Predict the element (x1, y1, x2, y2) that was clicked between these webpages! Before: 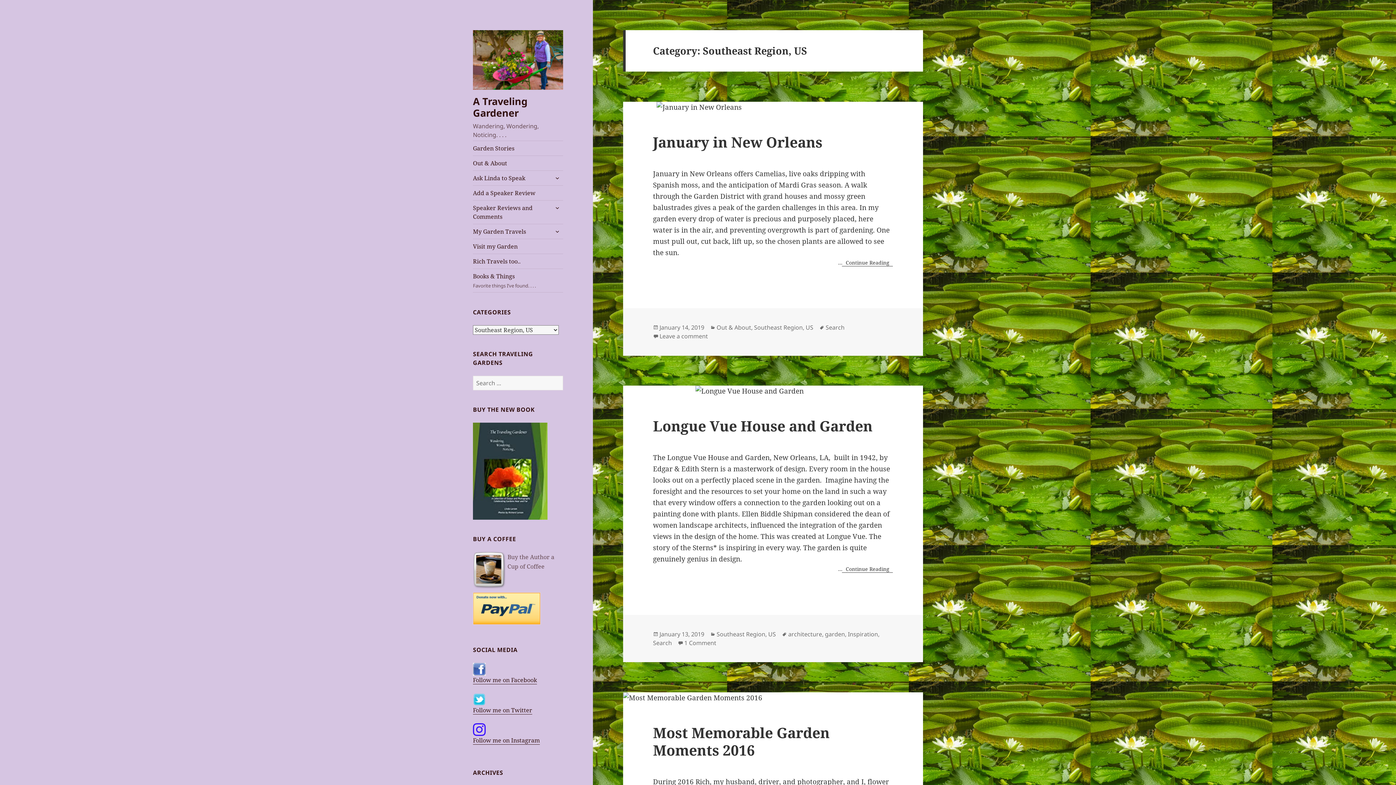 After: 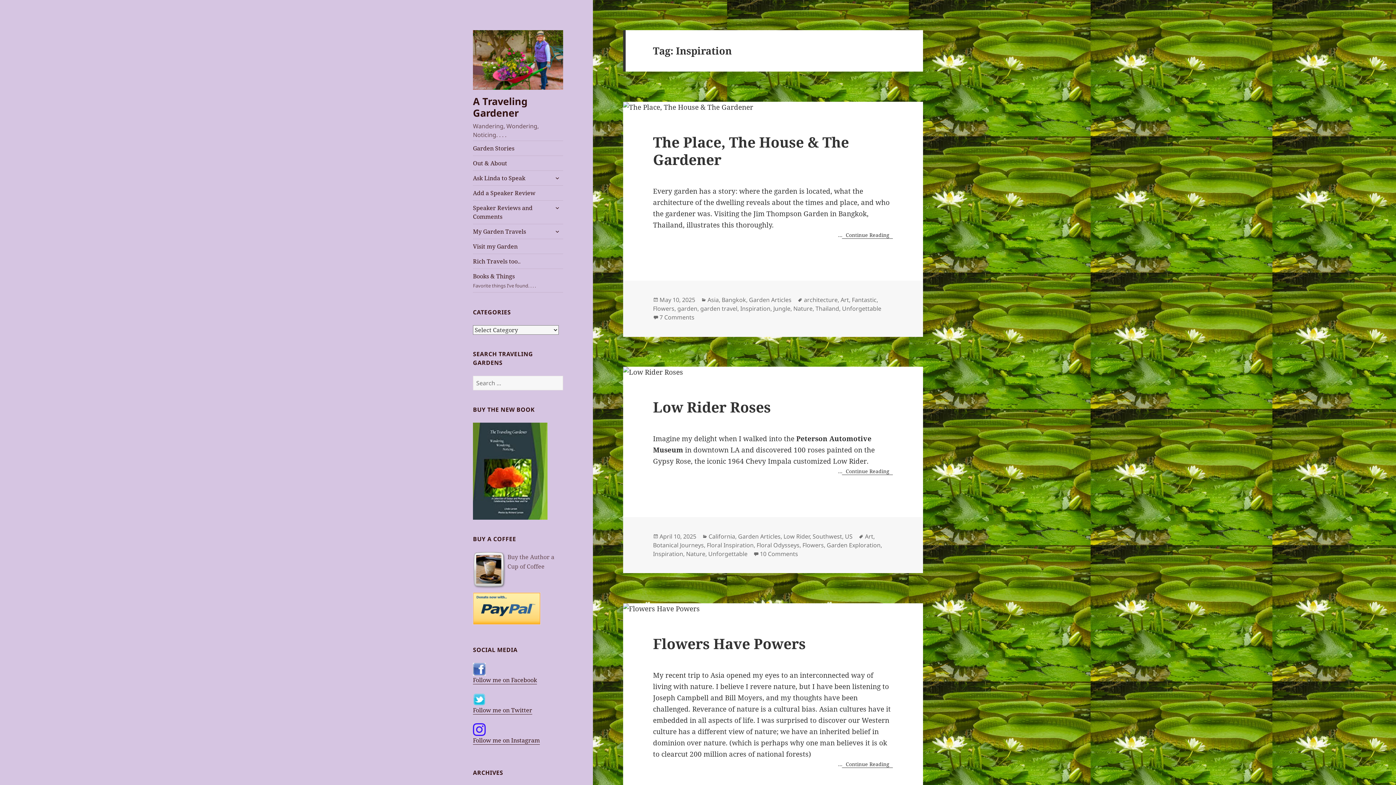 Action: bbox: (848, 630, 878, 638) label: Inspiration